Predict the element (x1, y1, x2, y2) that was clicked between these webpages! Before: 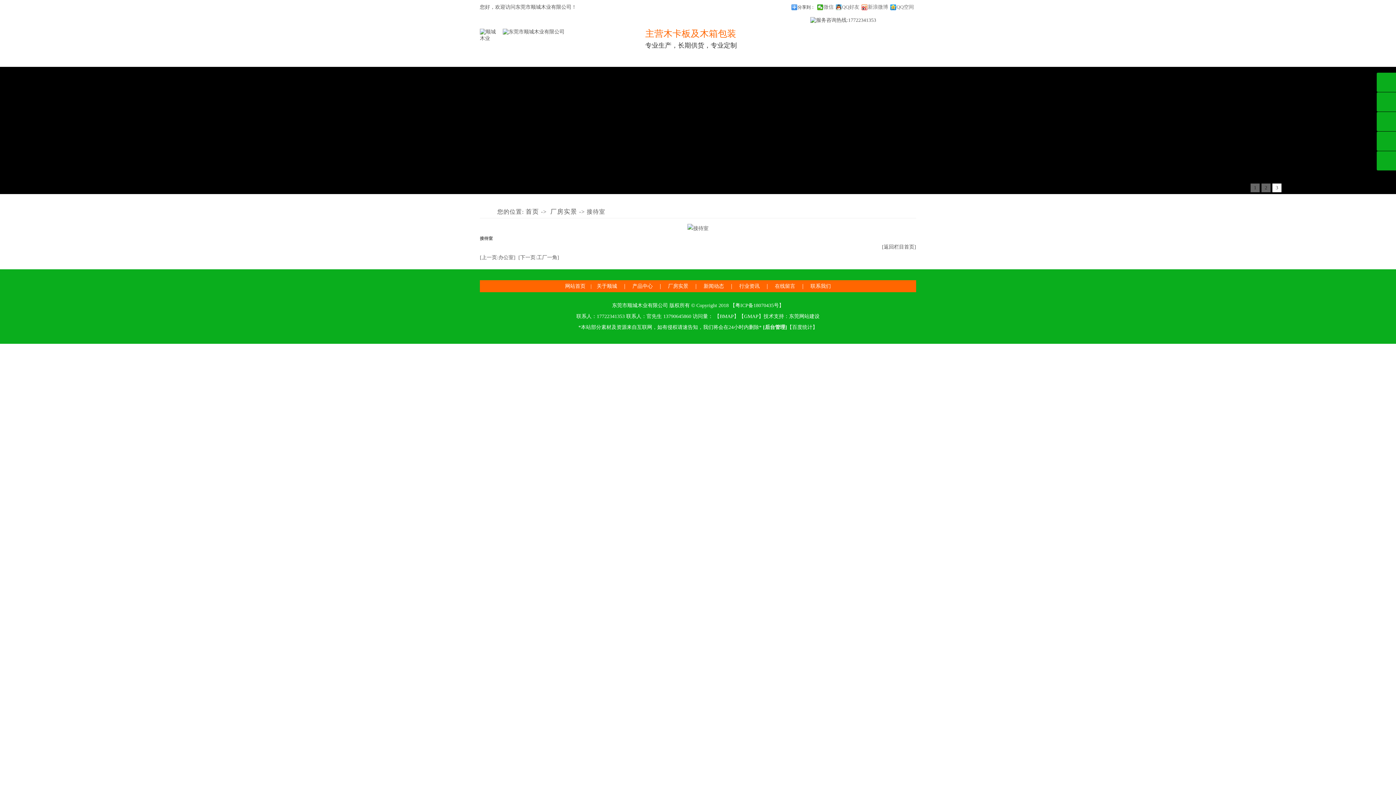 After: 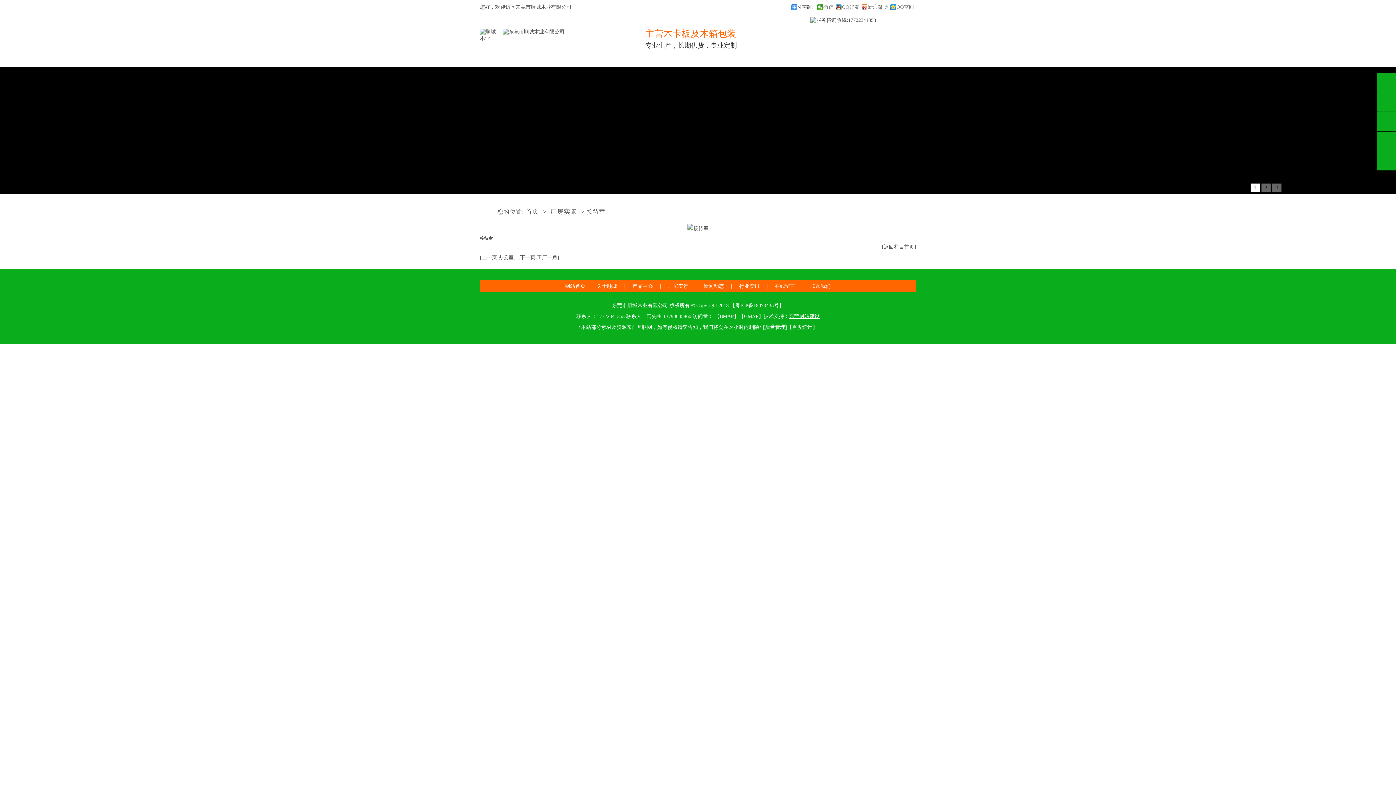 Action: label: 东莞网站建设 bbox: (789, 313, 819, 319)